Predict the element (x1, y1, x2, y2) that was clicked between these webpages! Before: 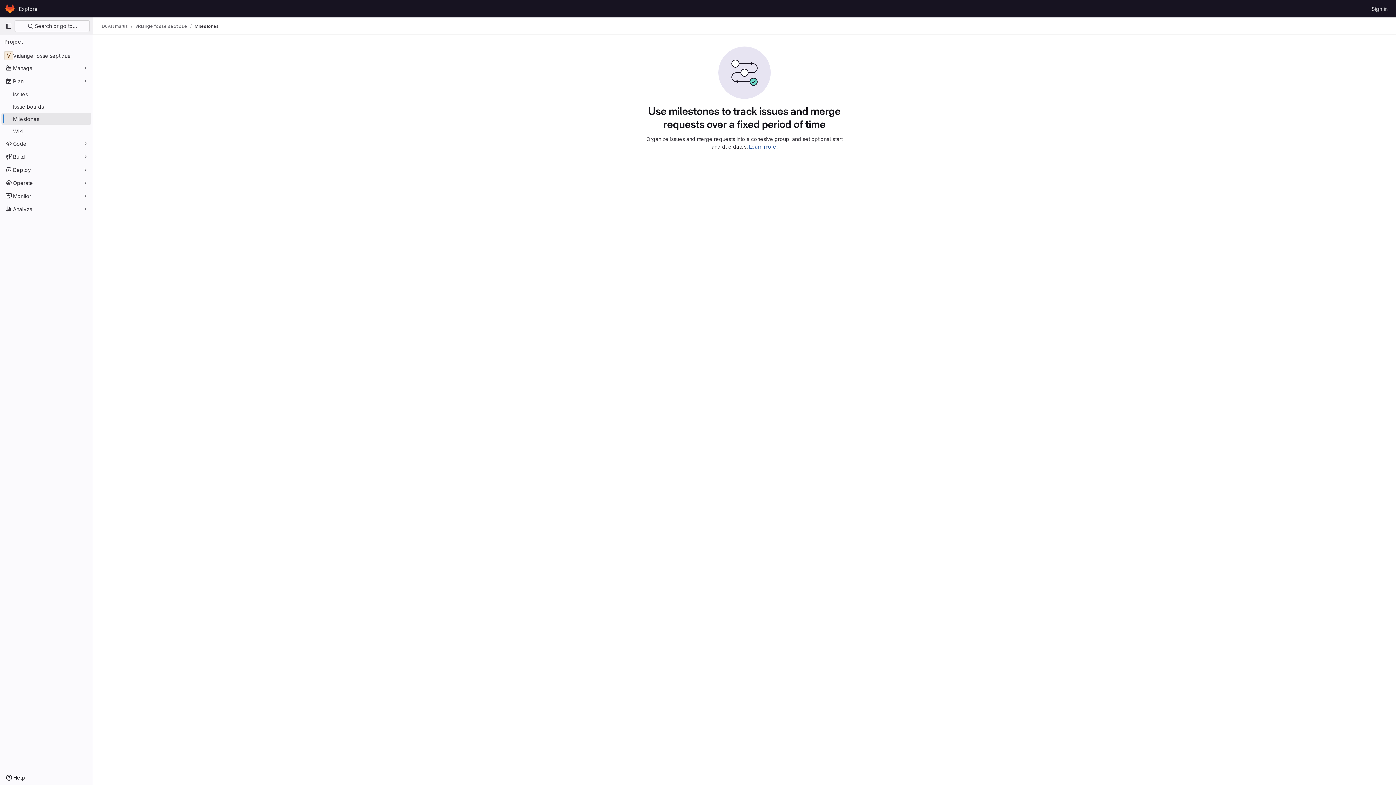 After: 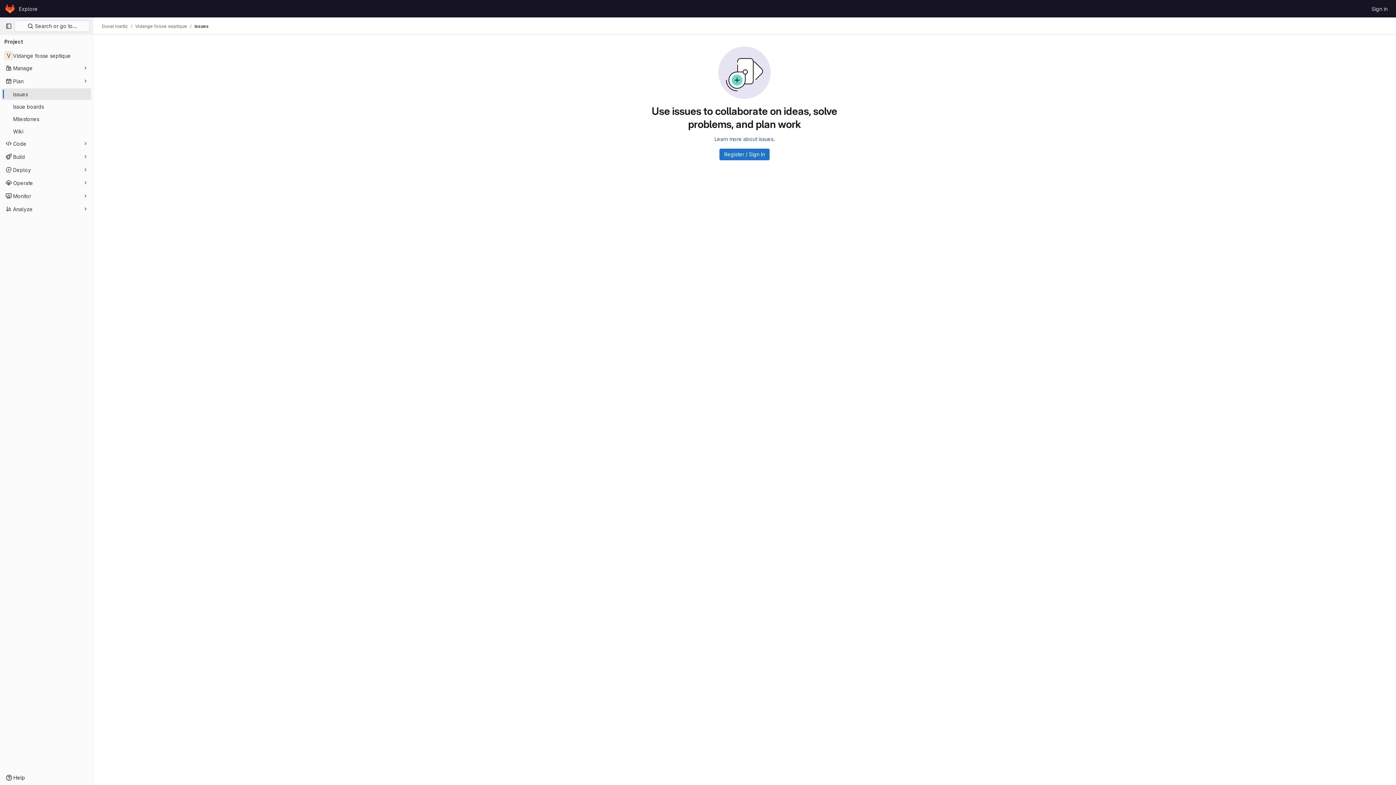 Action: label: Issues bbox: (1, 88, 91, 100)